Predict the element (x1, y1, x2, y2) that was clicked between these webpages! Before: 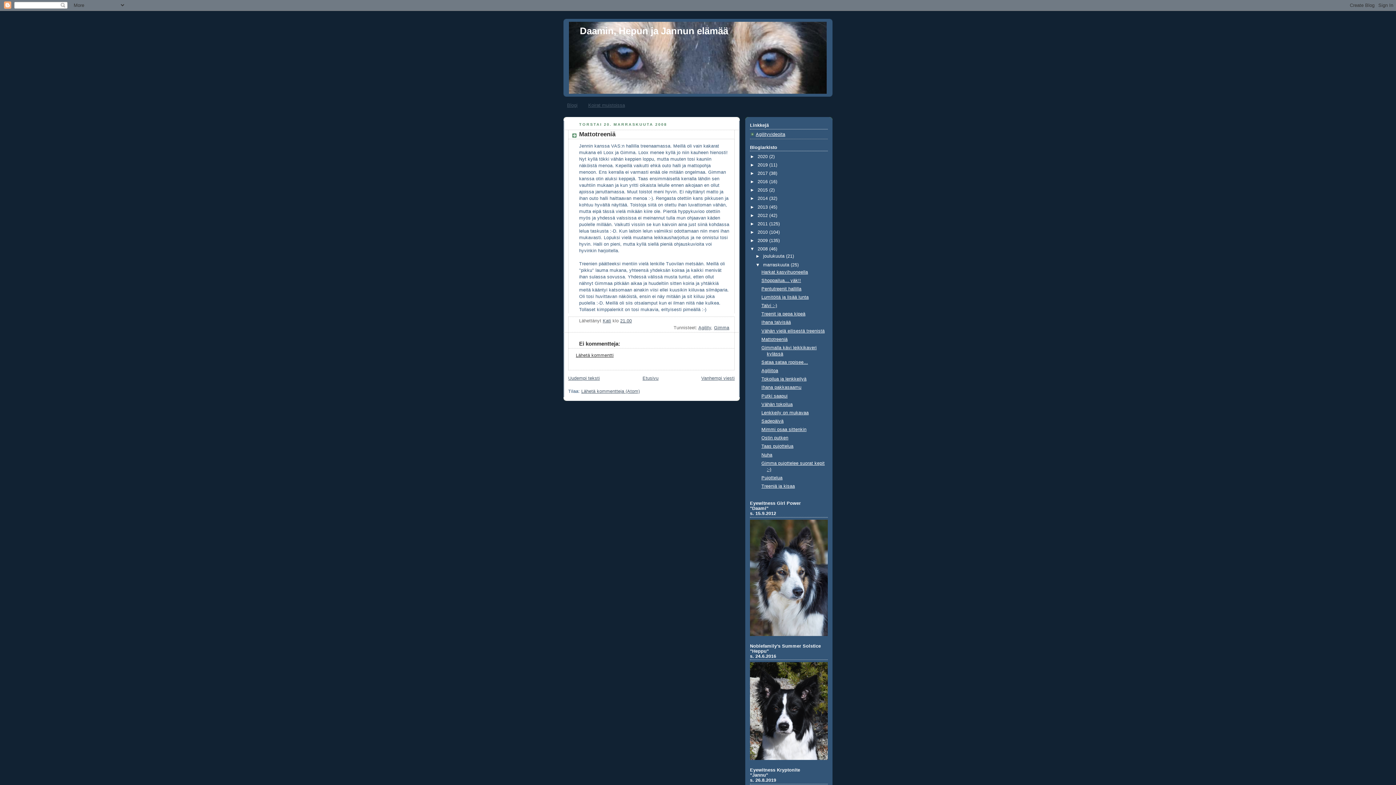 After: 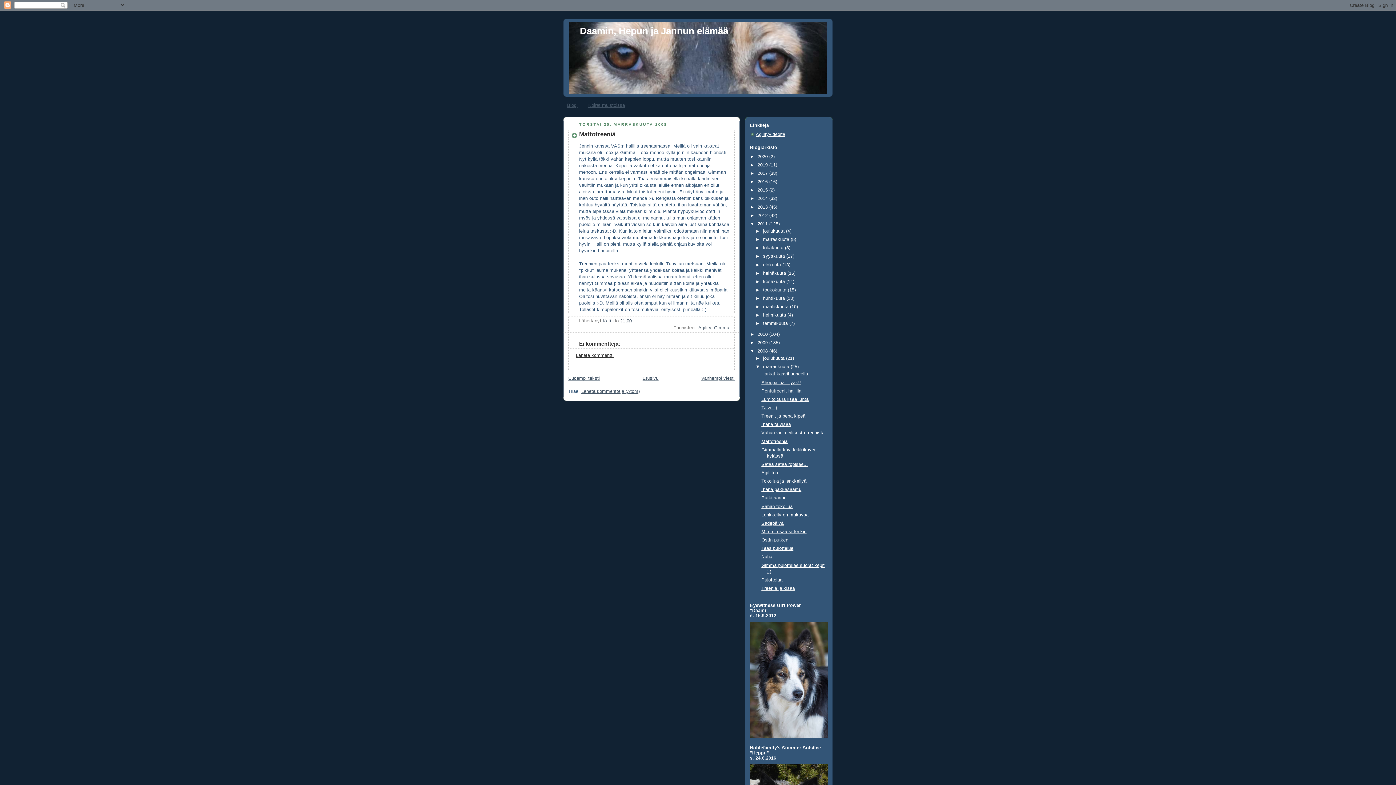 Action: label: ►   bbox: (750, 221, 757, 226)